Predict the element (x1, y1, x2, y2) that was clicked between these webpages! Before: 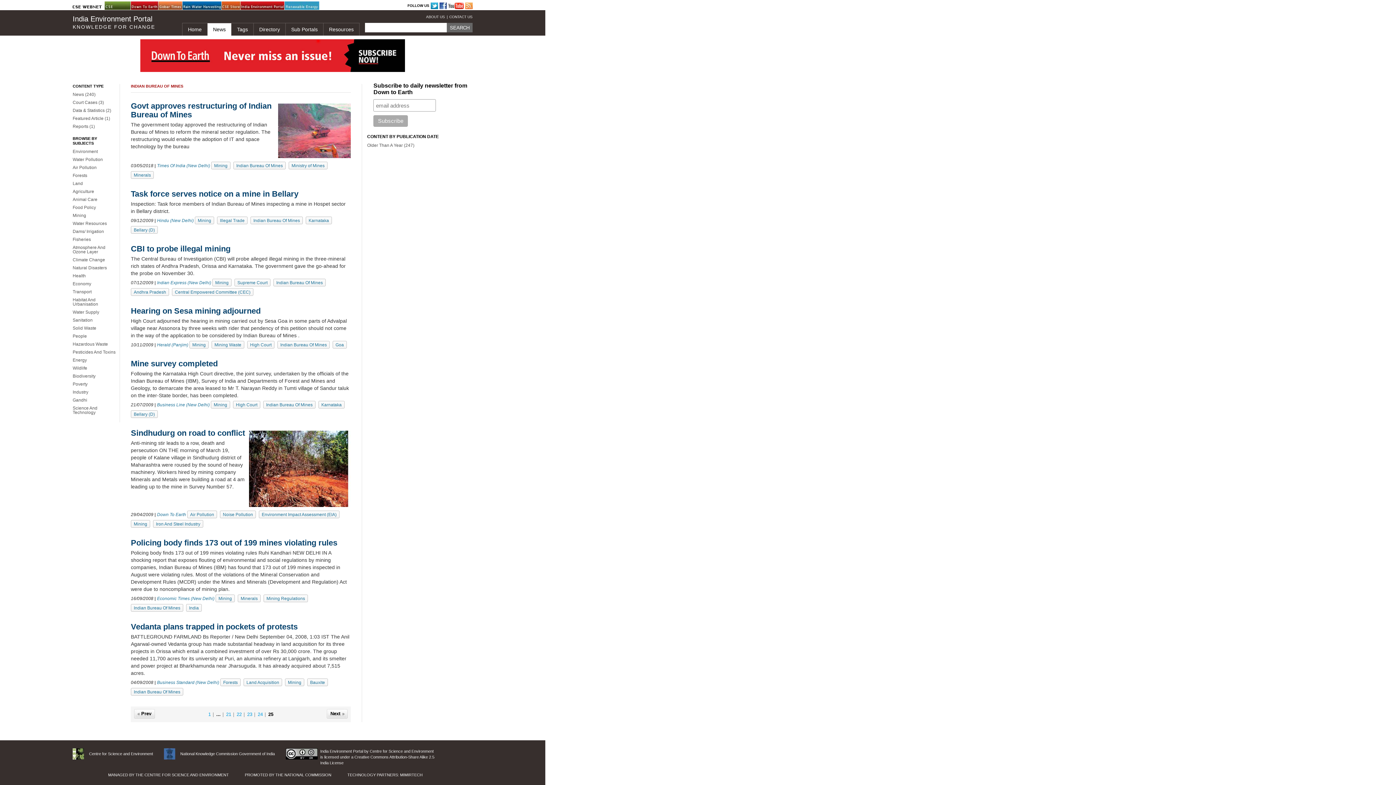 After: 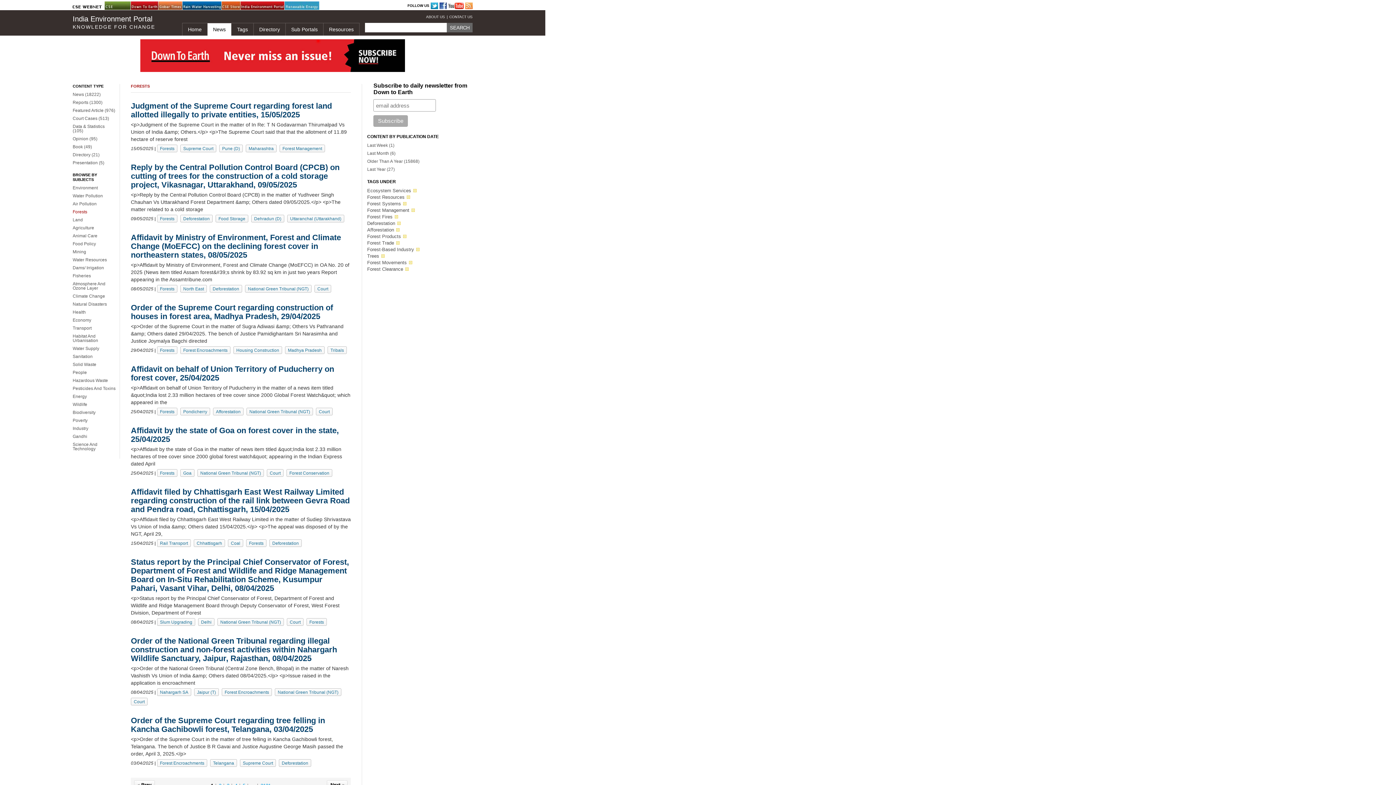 Action: bbox: (72, 173, 87, 178) label: Forests